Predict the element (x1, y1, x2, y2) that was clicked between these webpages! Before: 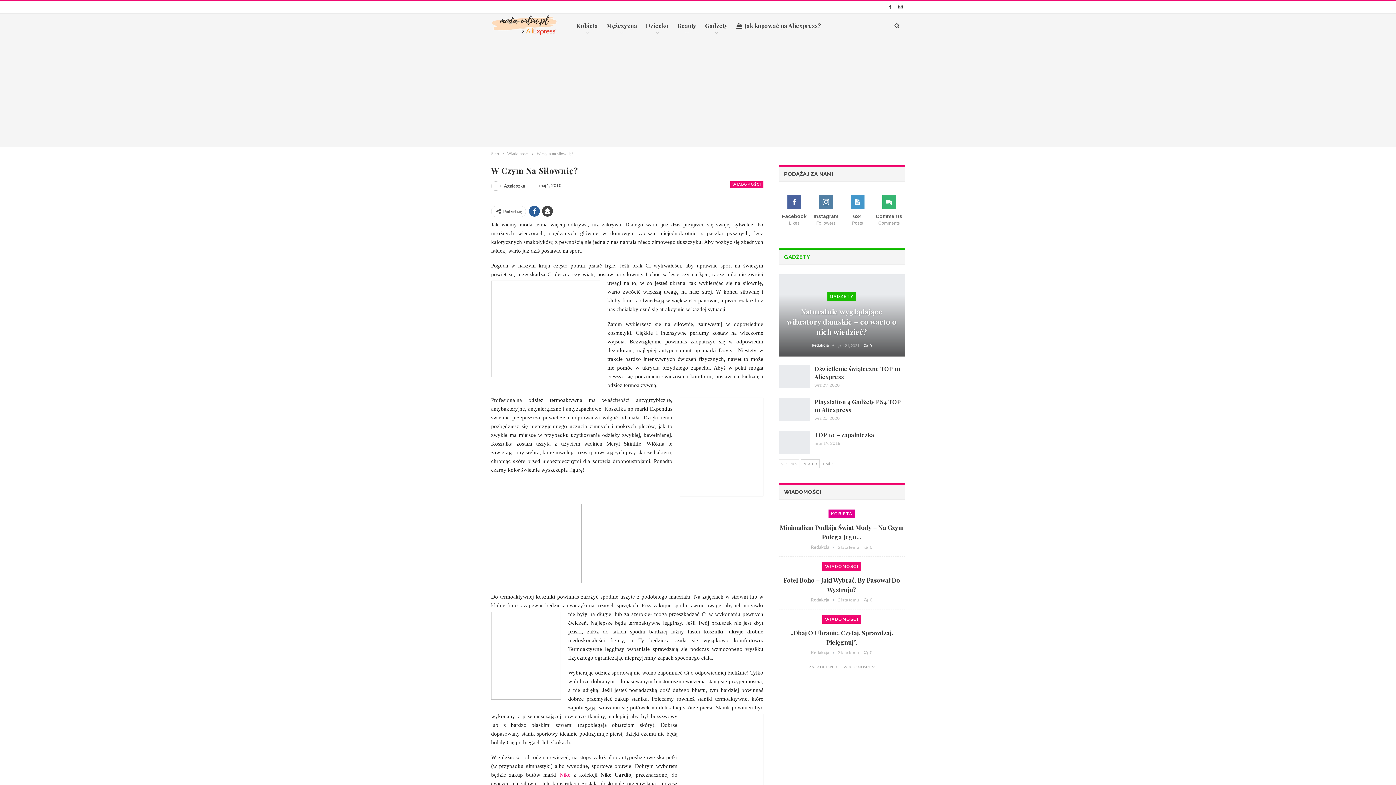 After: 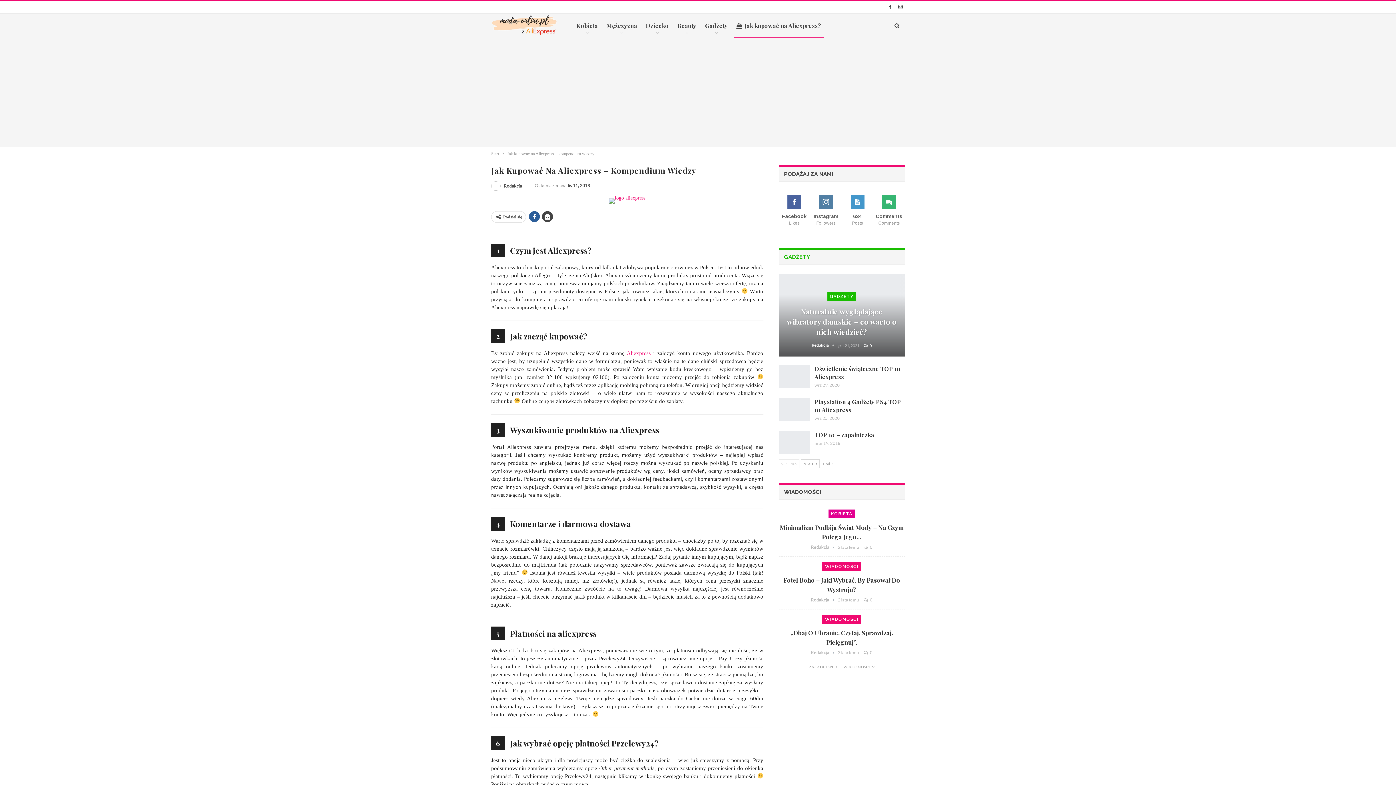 Action: bbox: (734, 13, 823, 37) label: Jak kupować na Aliexpress?